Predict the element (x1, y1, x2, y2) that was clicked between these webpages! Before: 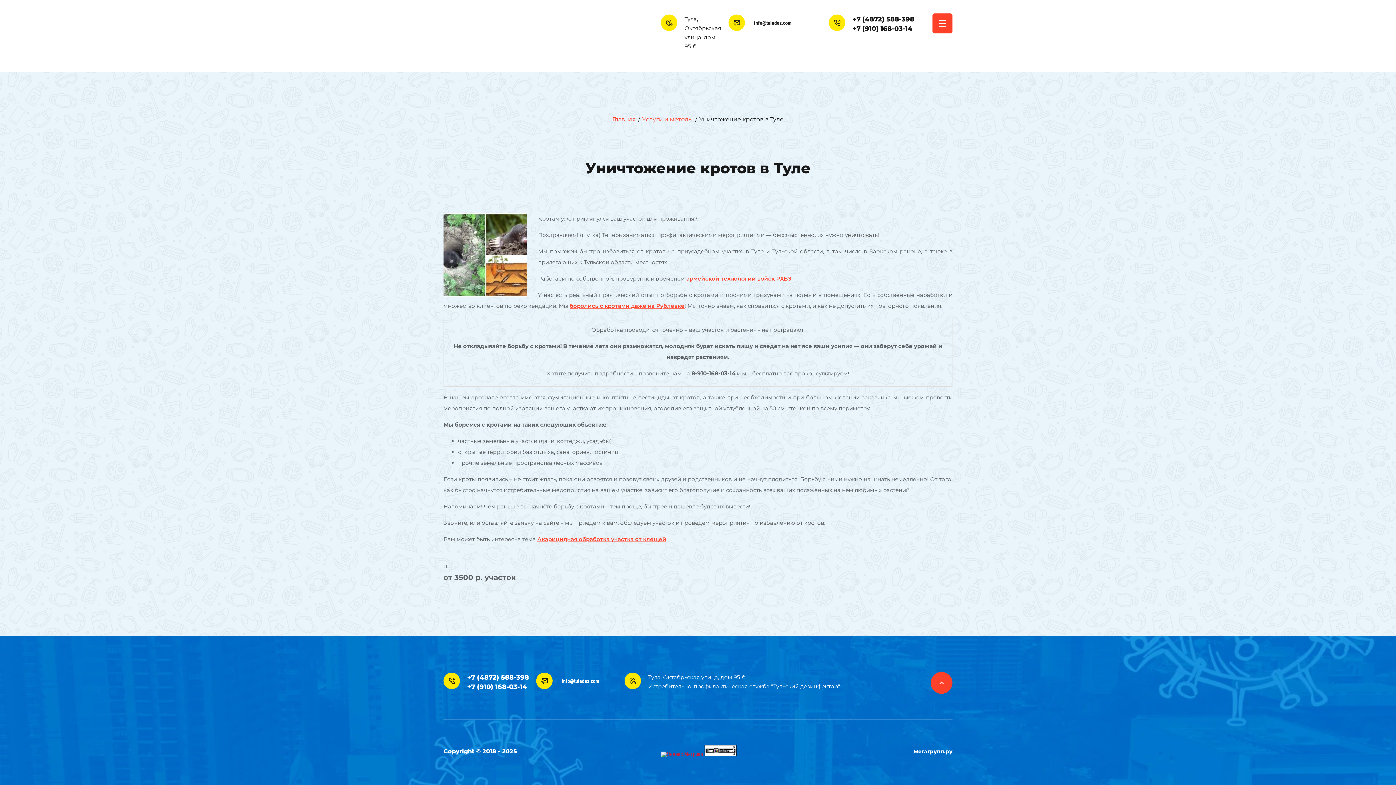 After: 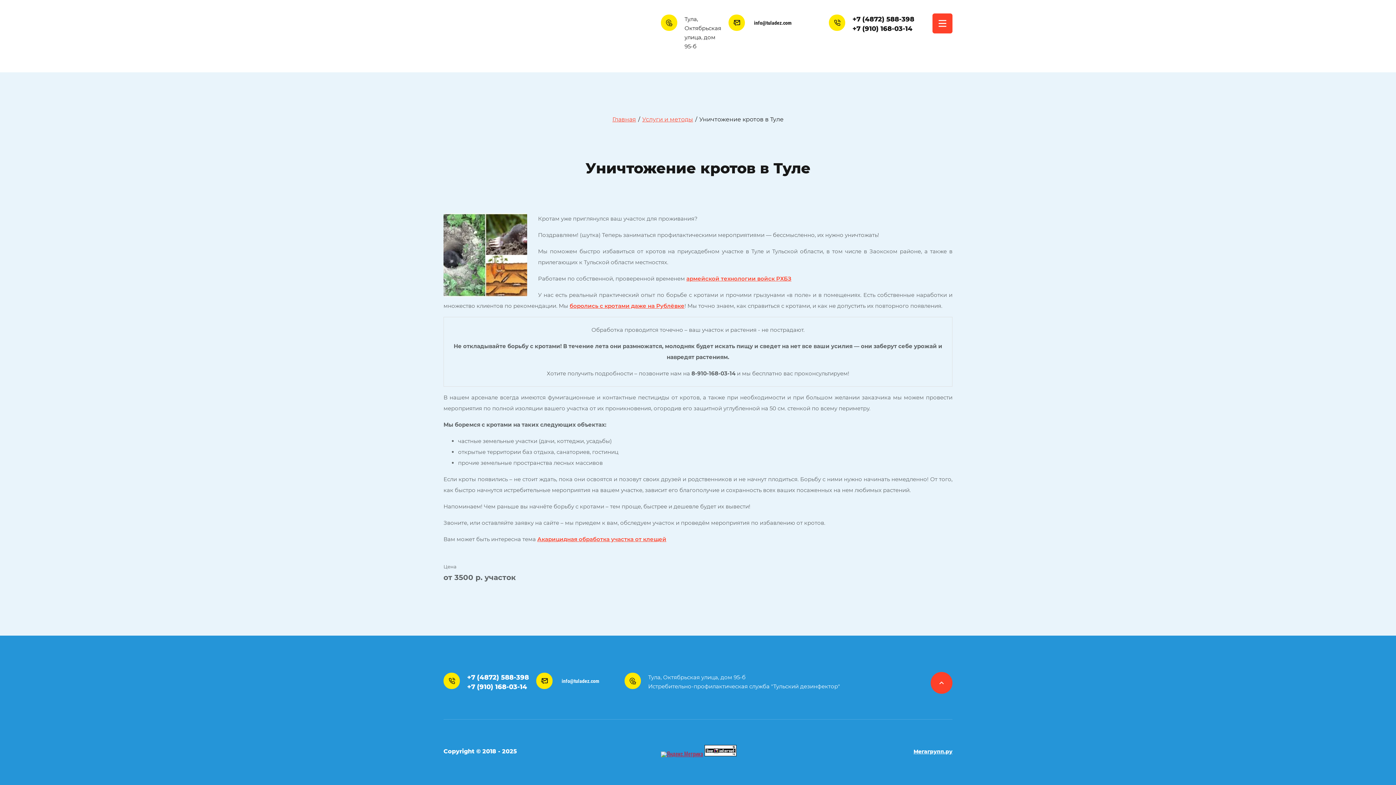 Action: bbox: (704, 752, 736, 757)